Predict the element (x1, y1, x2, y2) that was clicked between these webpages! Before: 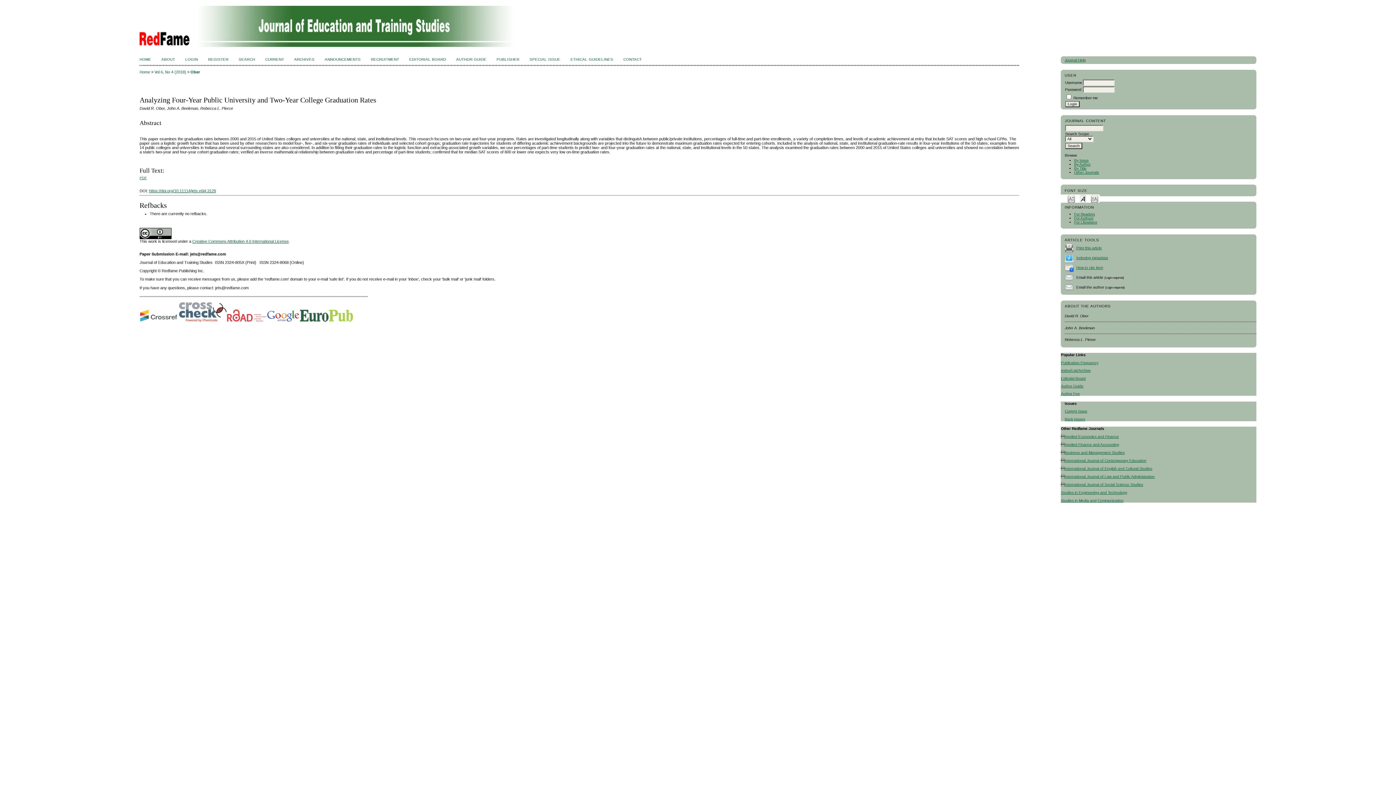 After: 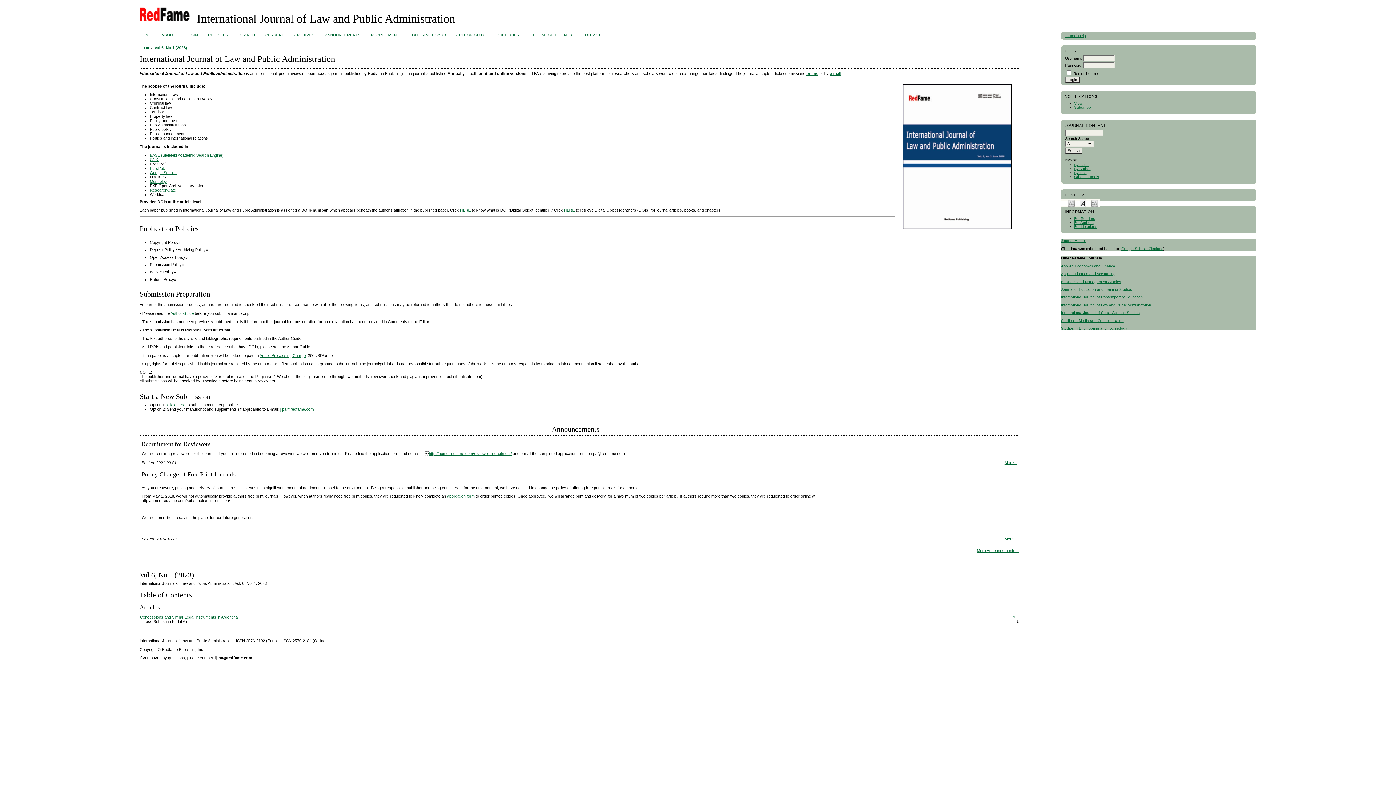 Action: label: International Journal of Law and Public Administration bbox: (1064, 474, 1155, 478)